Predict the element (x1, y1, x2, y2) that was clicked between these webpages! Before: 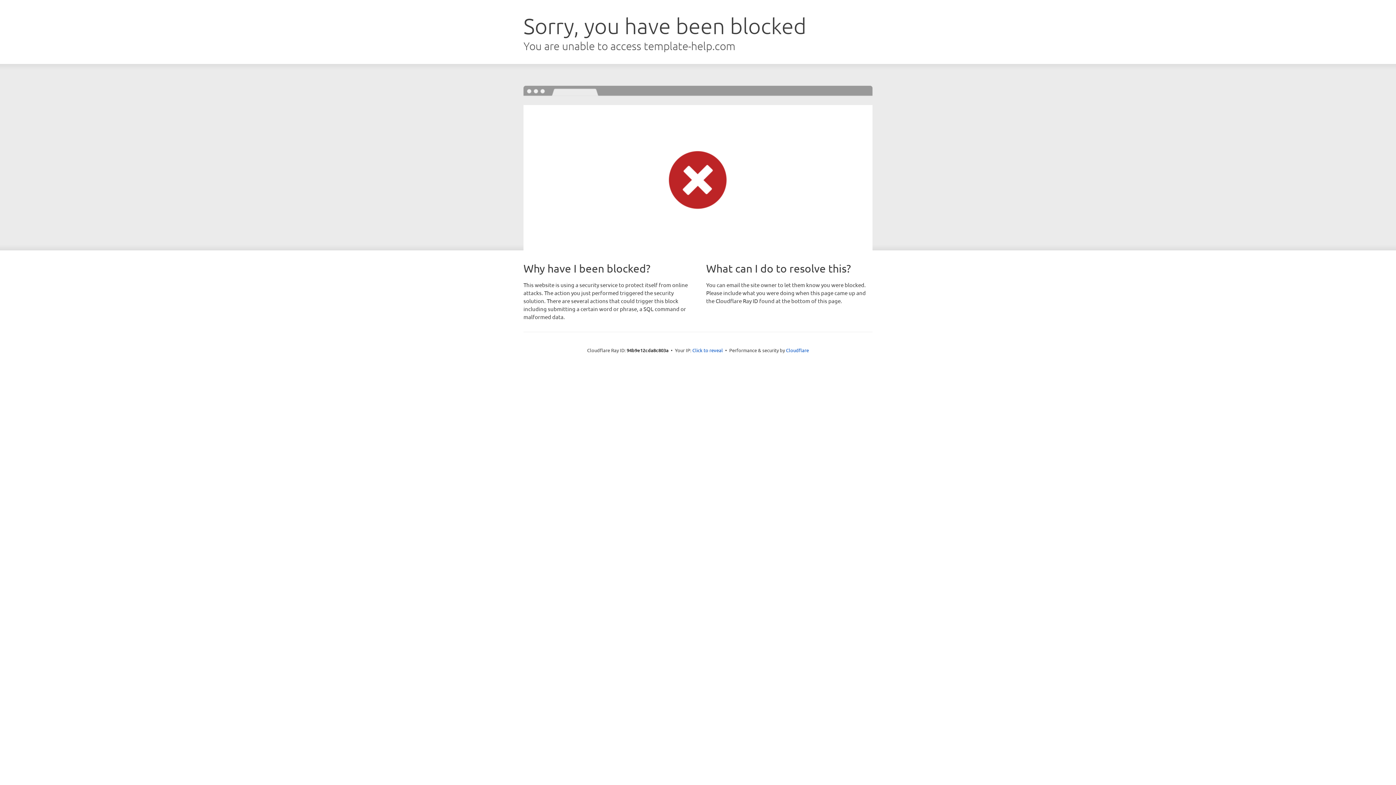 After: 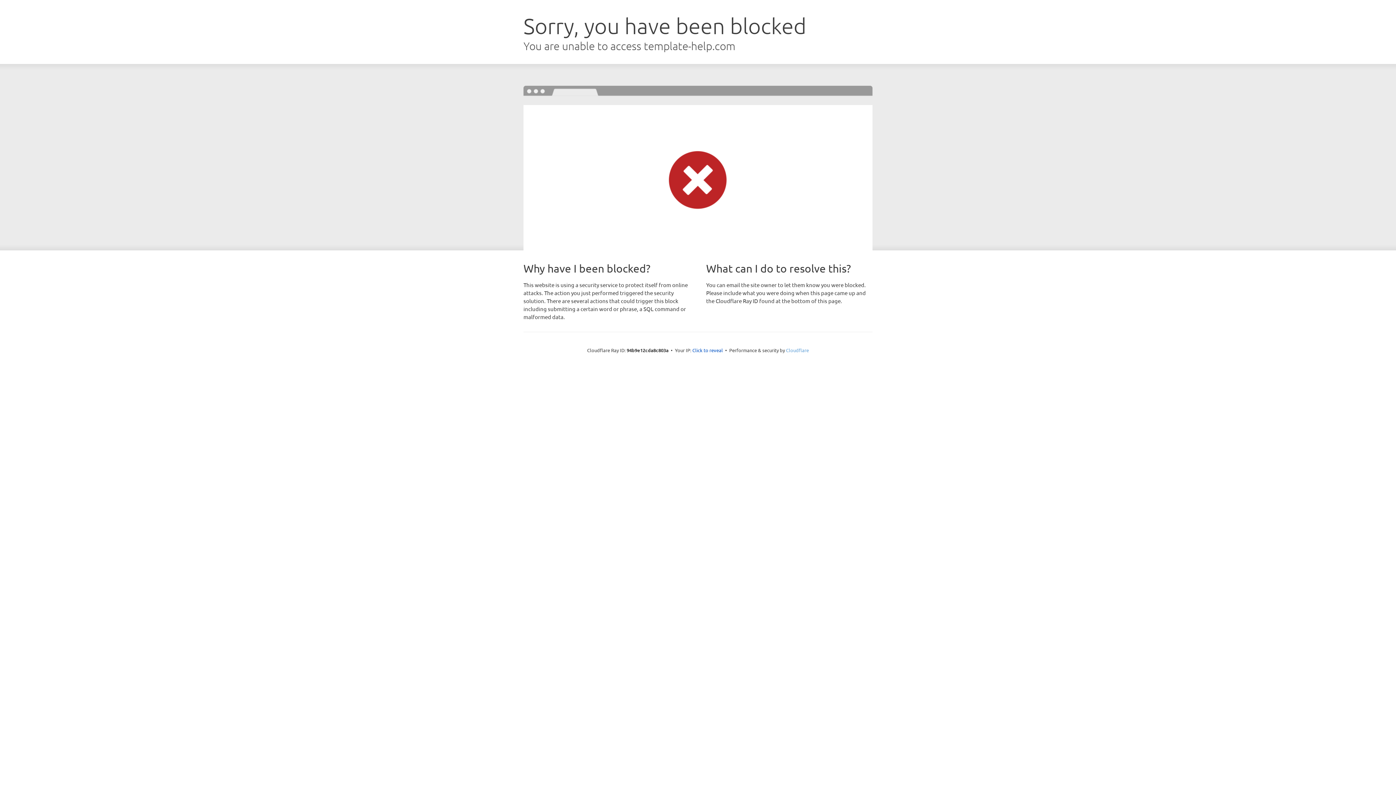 Action: bbox: (786, 347, 809, 353) label: Cloudflare